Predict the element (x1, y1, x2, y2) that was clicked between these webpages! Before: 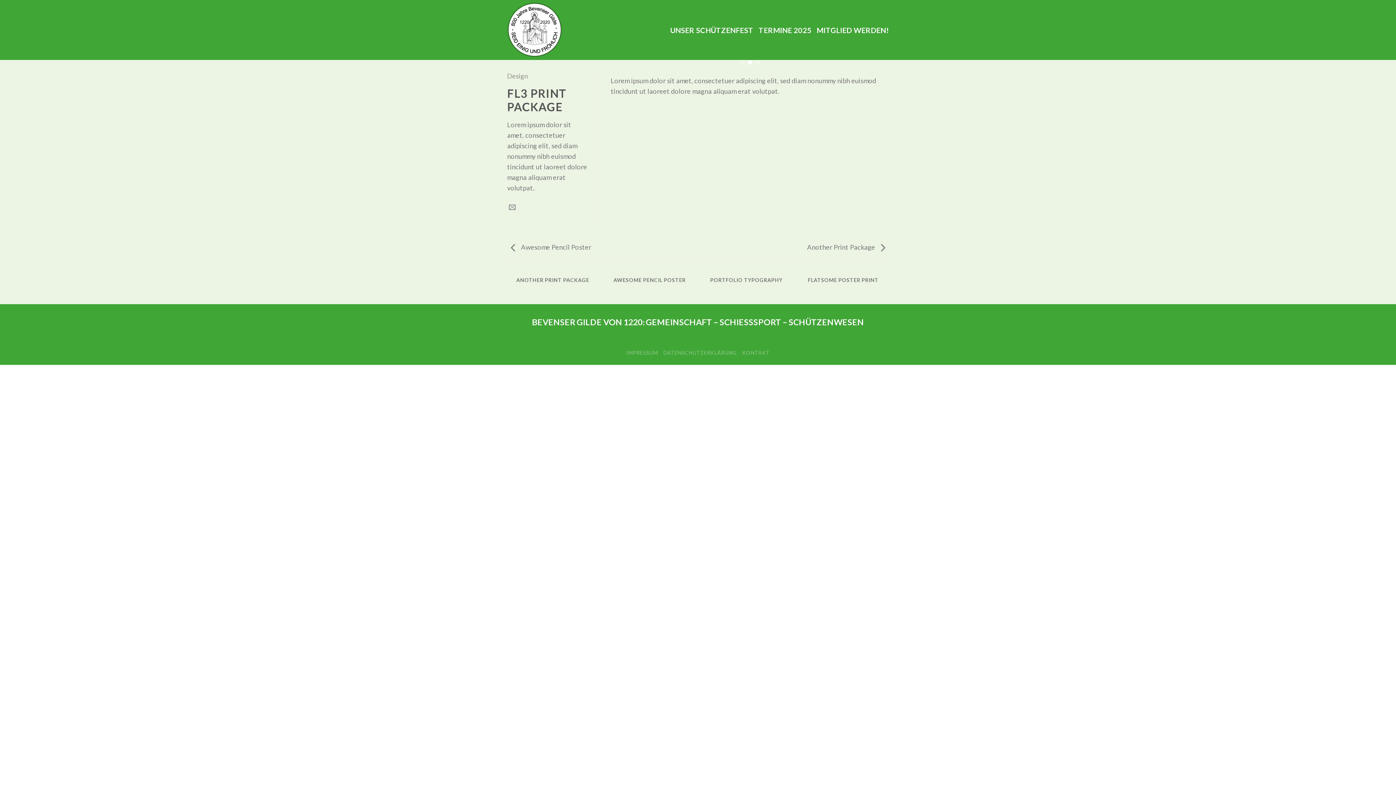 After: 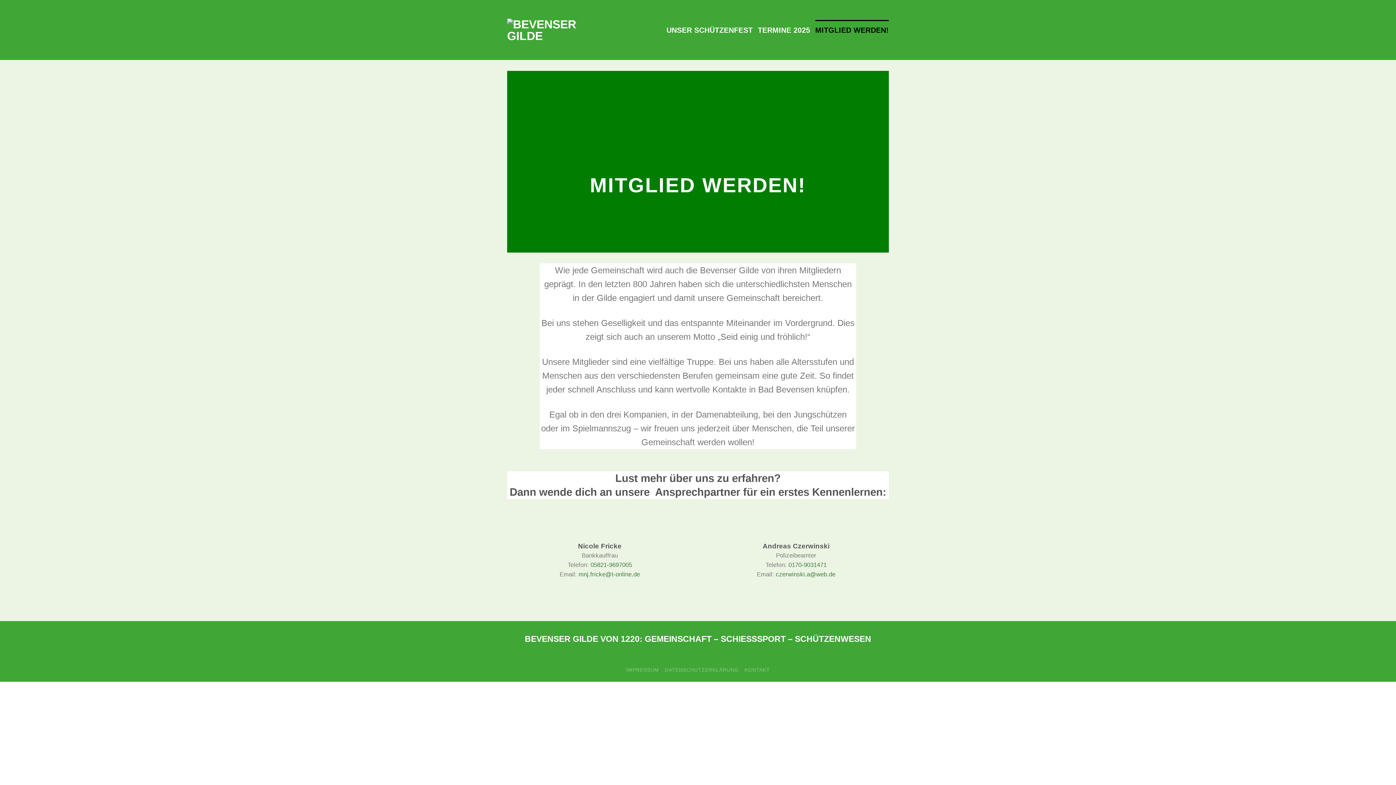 Action: label: MITGLIED WERDEN! bbox: (816, 19, 889, 40)